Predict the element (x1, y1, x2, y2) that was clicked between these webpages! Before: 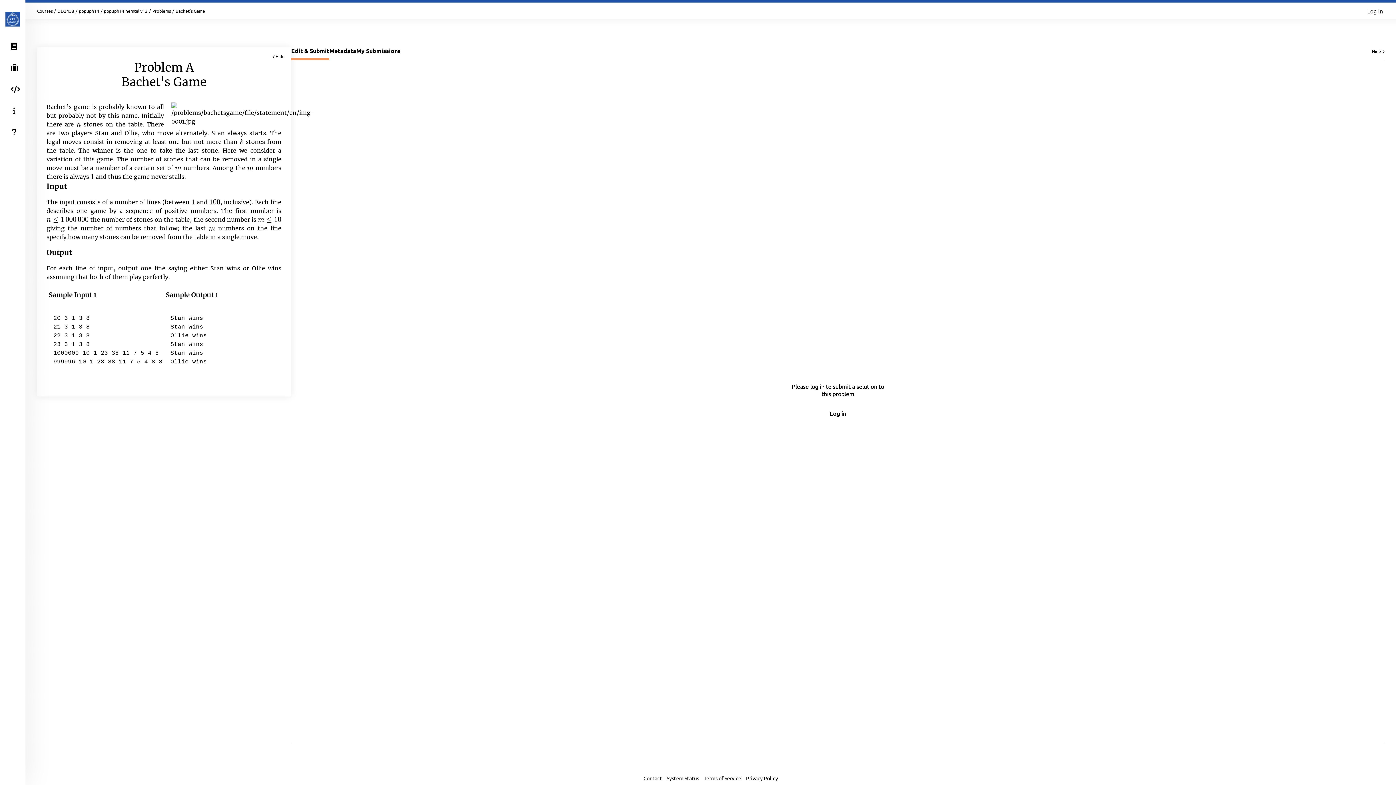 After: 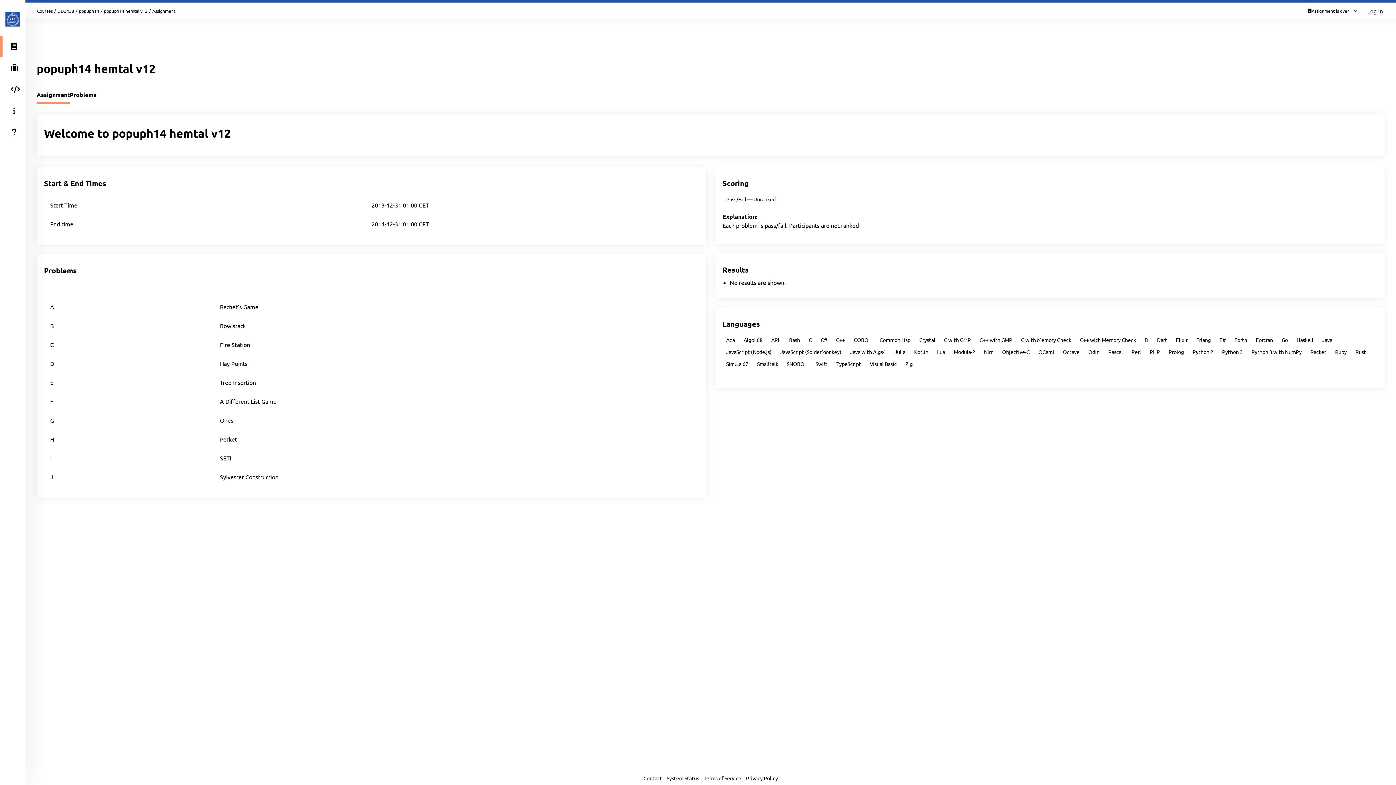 Action: label: popuph14 hemtal v12 bbox: (104, 8, 147, 13)